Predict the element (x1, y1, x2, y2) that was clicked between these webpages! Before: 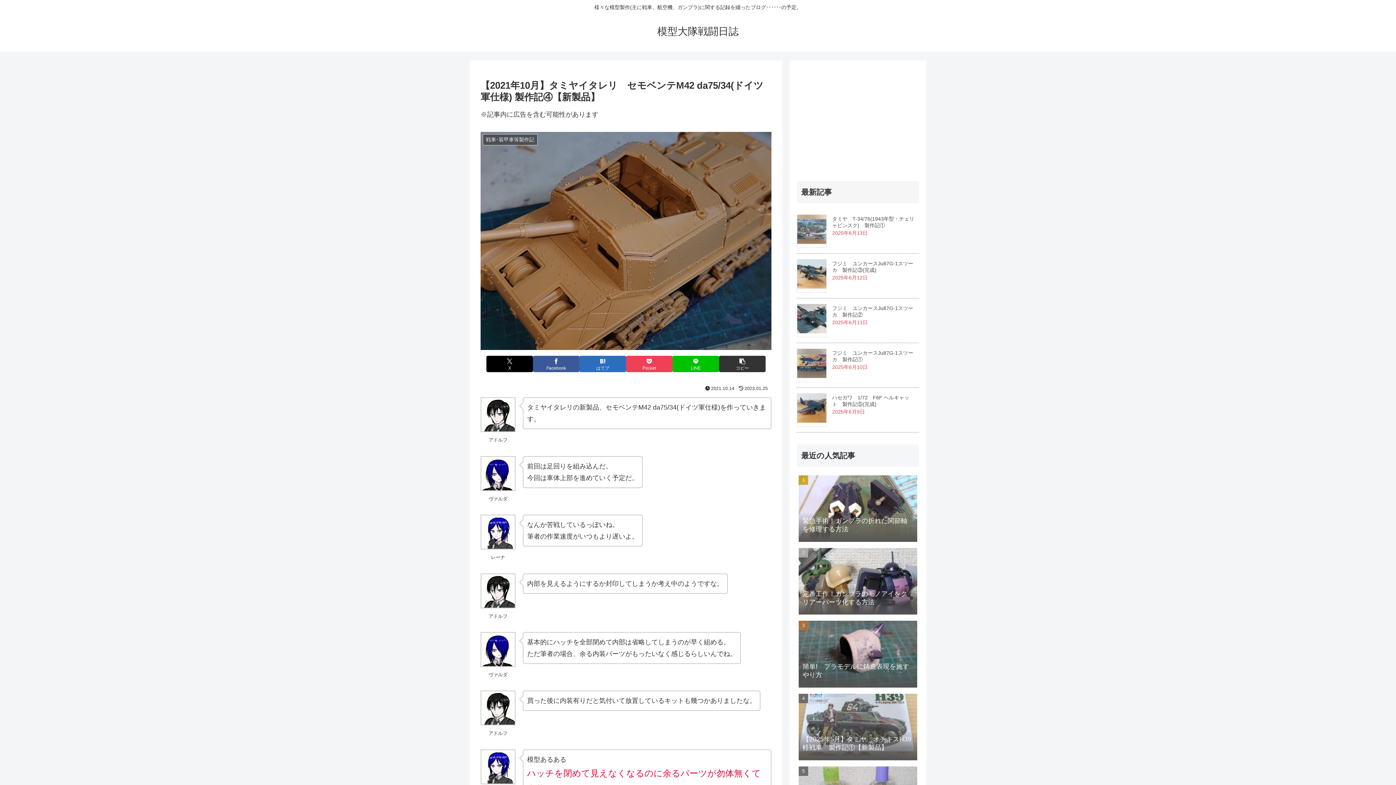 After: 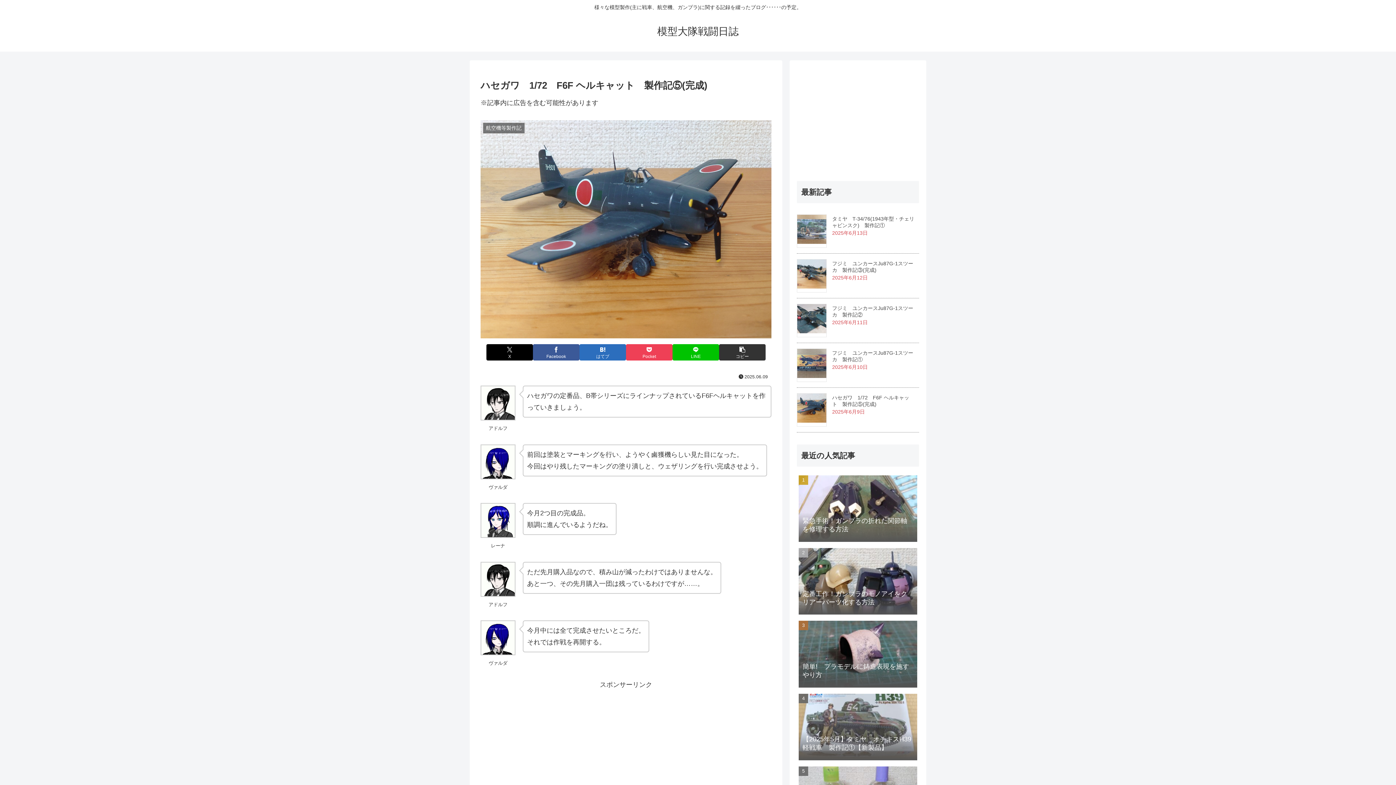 Action: bbox: (797, 393, 826, 426)